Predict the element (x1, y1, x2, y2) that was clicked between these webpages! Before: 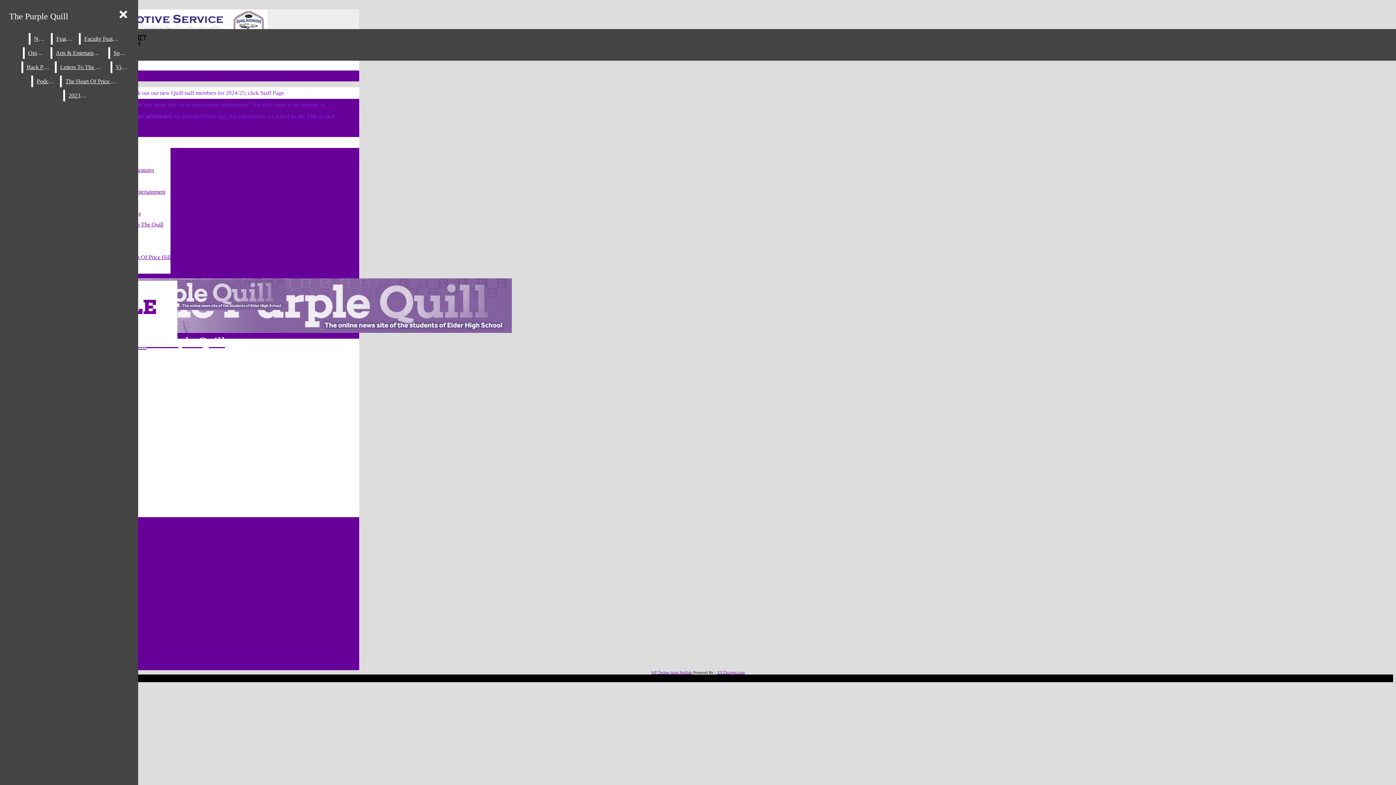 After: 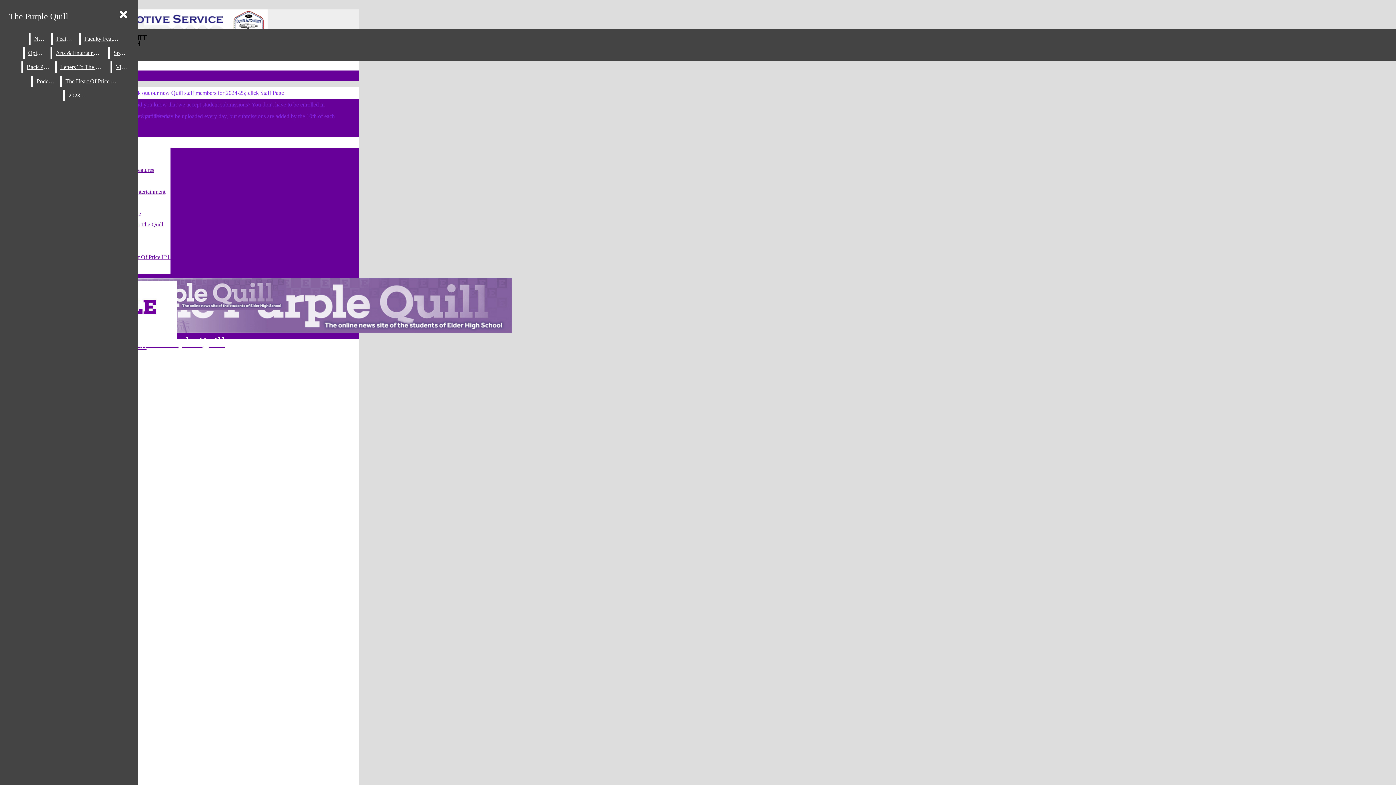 Action: label: Back Page bbox: (23, 61, 53, 73)